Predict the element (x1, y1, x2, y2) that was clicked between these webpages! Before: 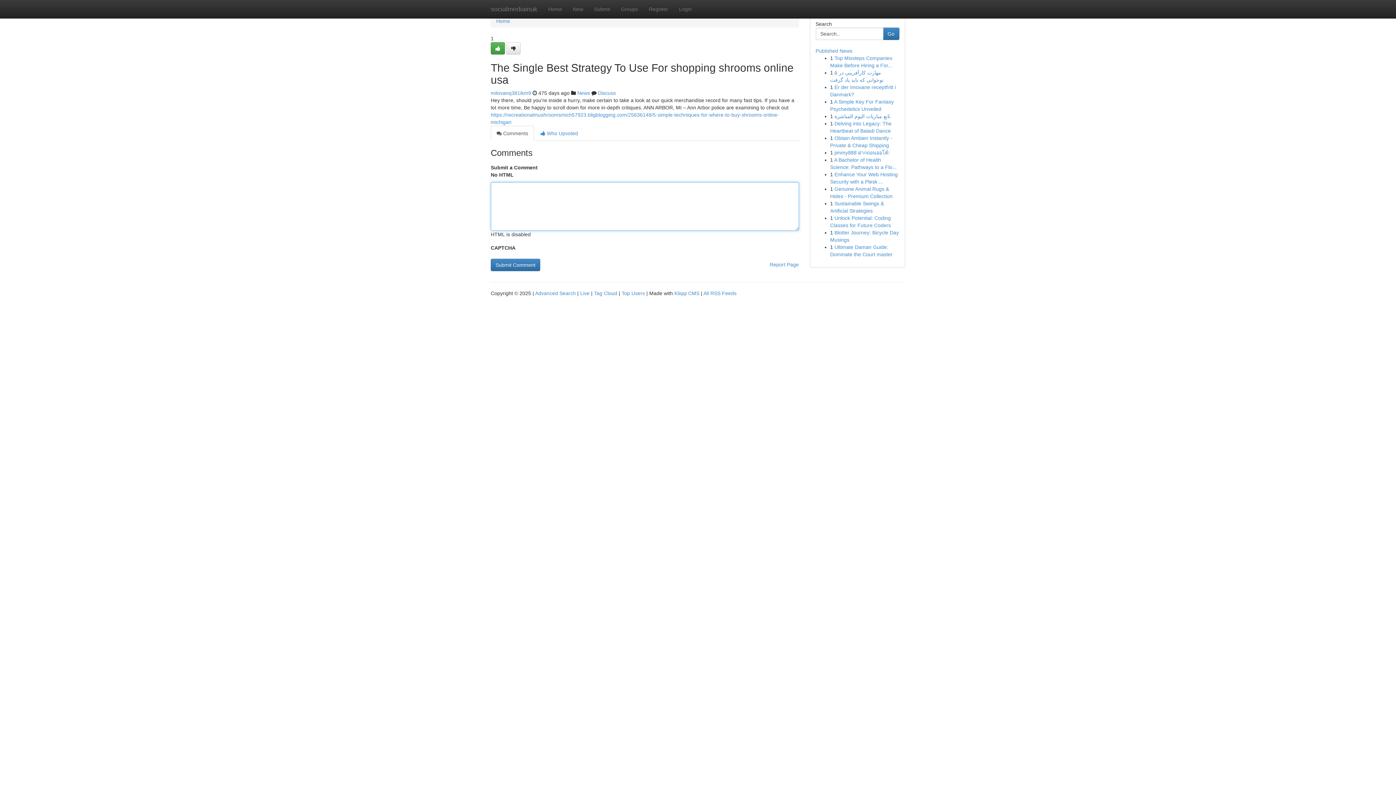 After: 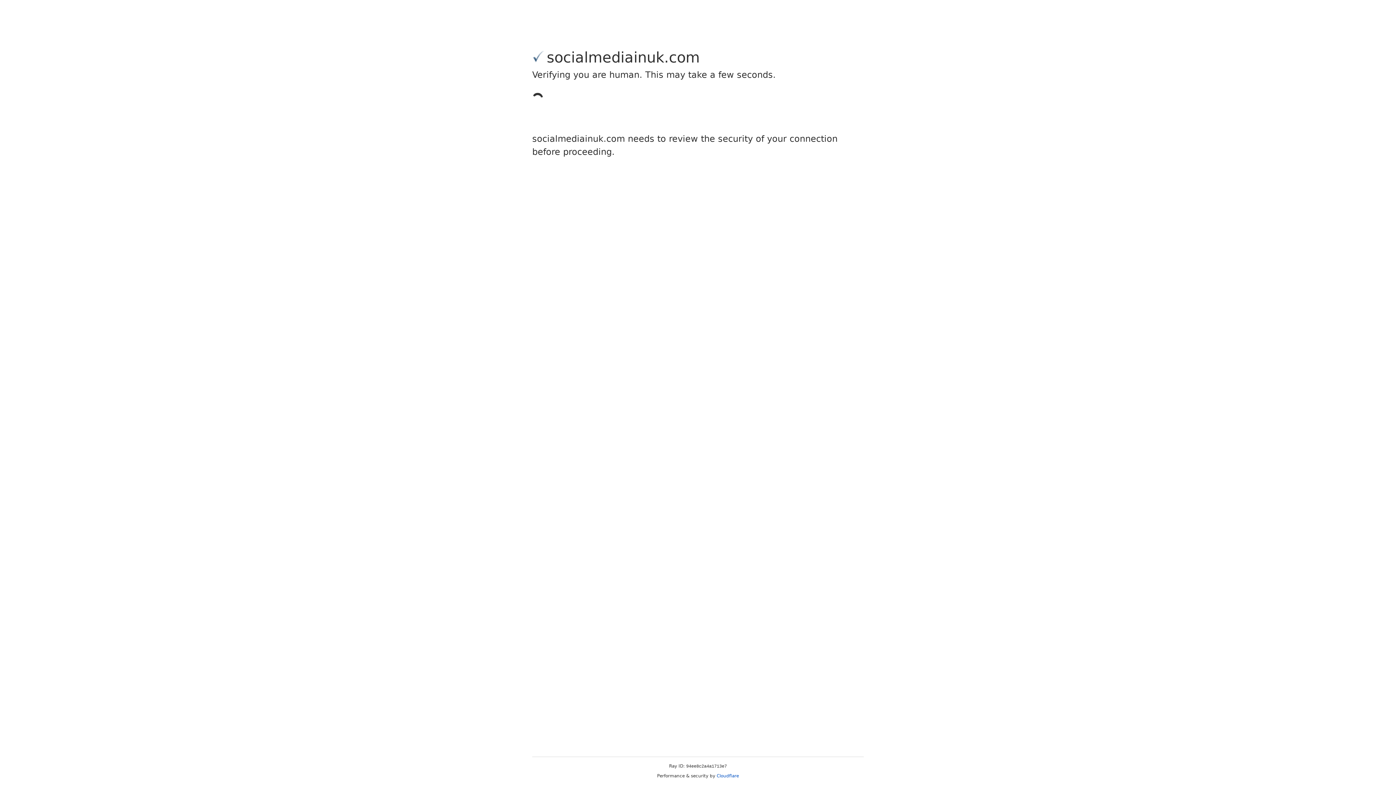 Action: bbox: (490, 90, 531, 96) label: milovanq381ikm9